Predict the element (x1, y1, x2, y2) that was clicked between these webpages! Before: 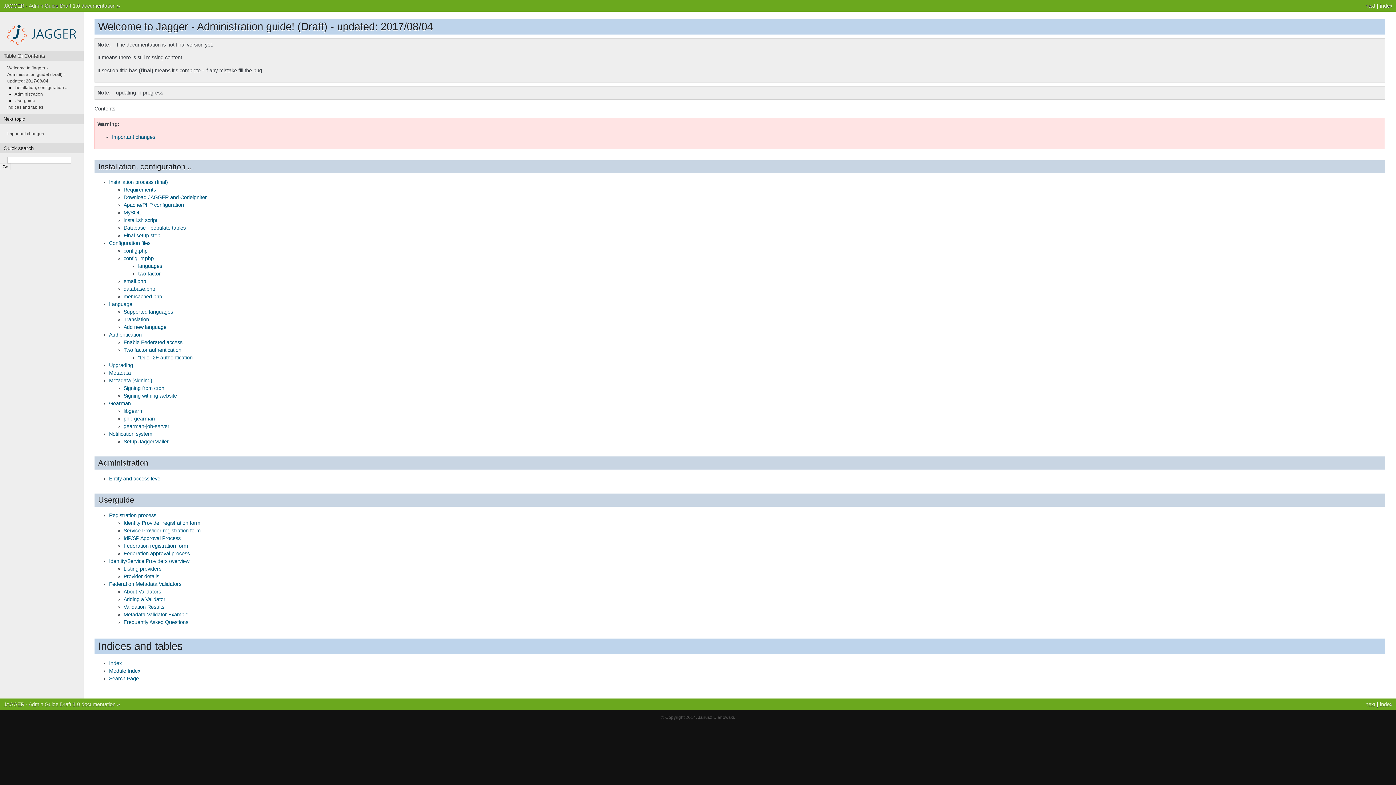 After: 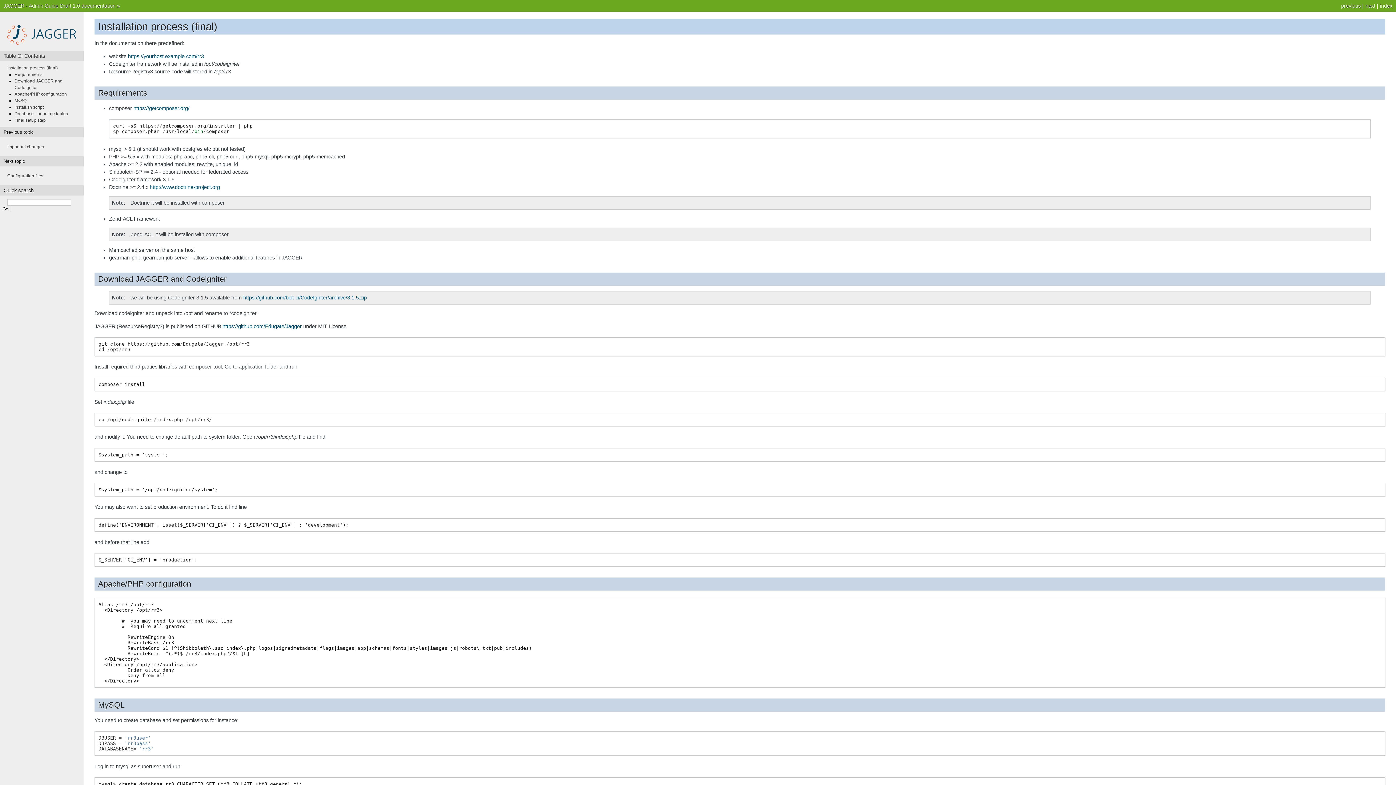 Action: bbox: (109, 179, 168, 185) label: Installation process (final)